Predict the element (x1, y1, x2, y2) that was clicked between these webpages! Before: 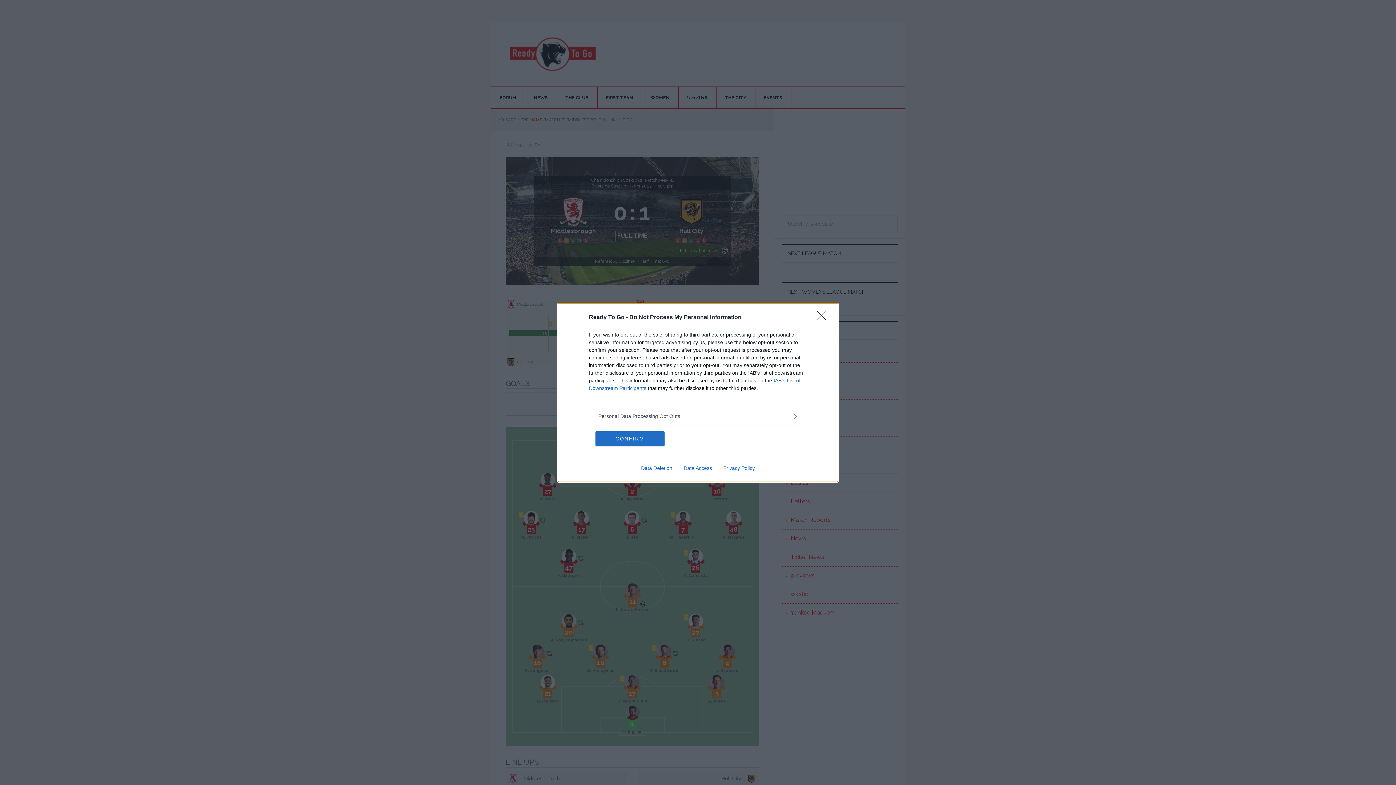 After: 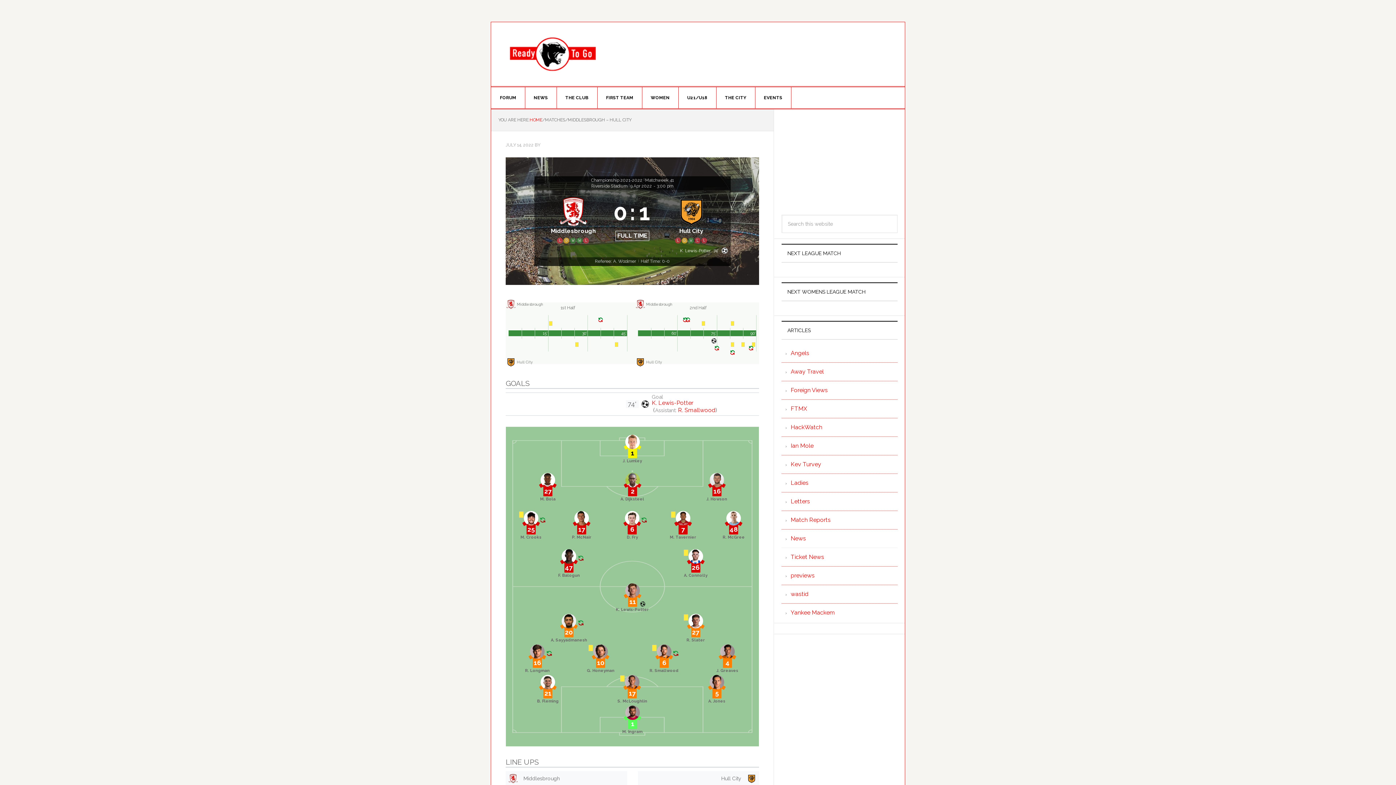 Action: bbox: (595, 431, 664, 446) label: CONFIRM